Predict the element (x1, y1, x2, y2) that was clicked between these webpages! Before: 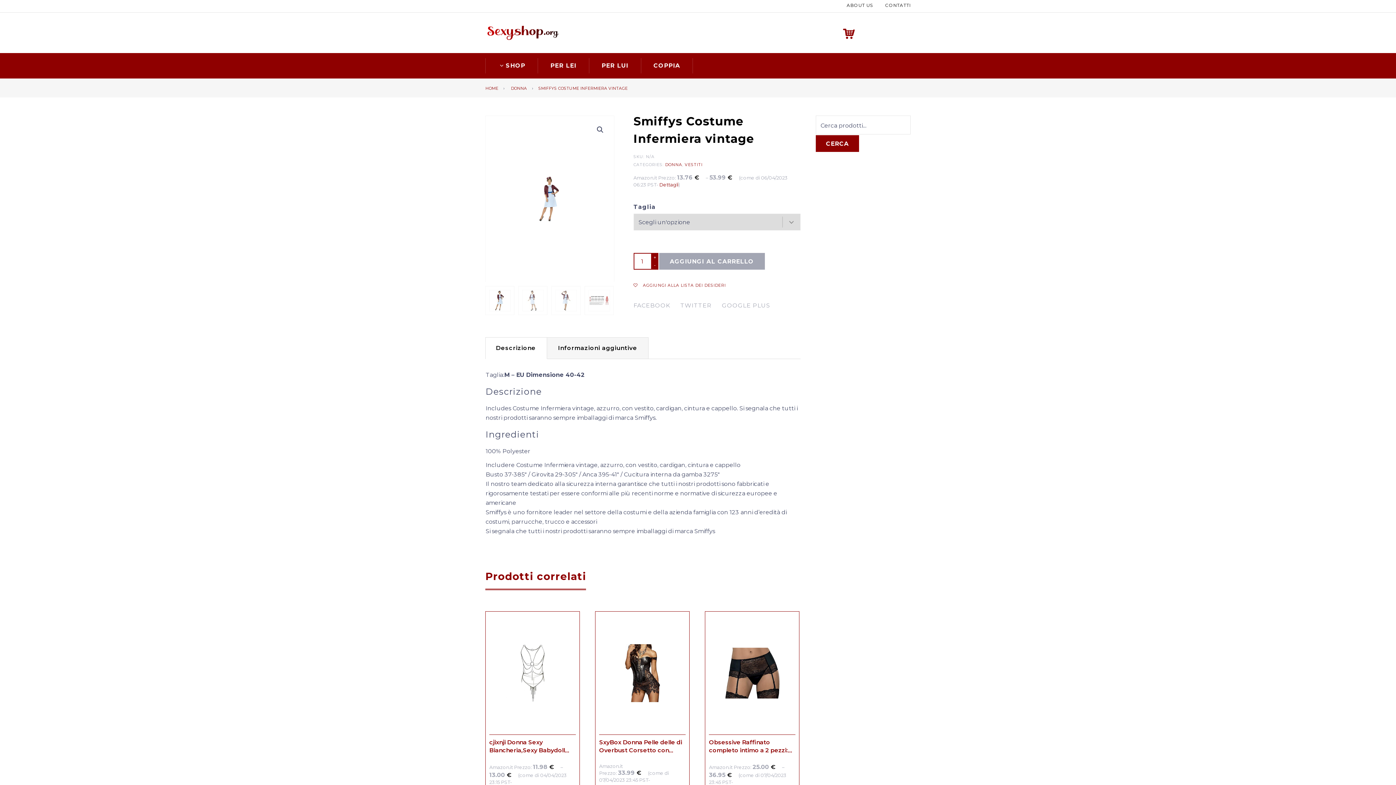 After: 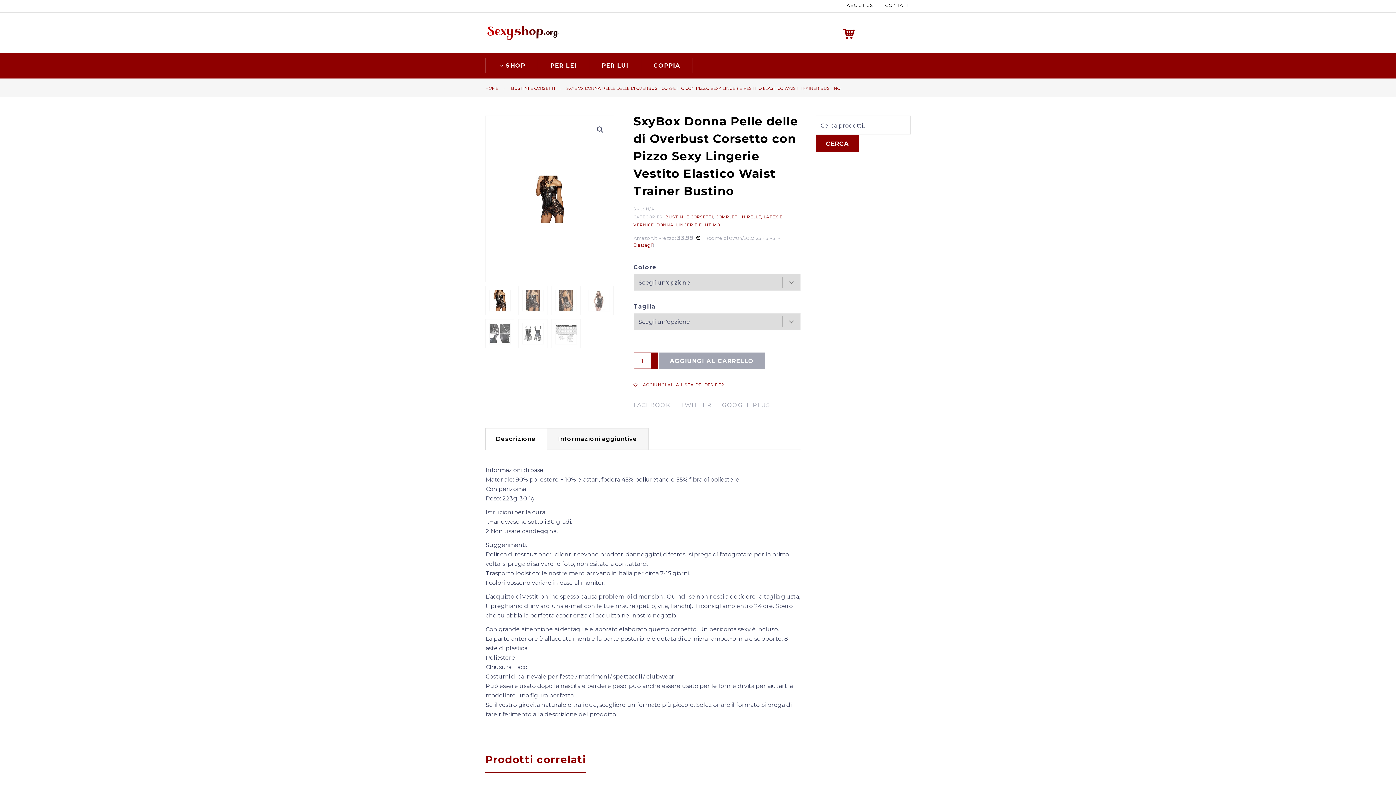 Action: label: SxyBox Donna Pelle delle di Overbust Corsetto con Pizzo Sexy Lingerie Vestito Elastico Waist Trainer Bustino
Amazon.it Prezzo: 33.99 € (come di 07/04/2023 23:45 PST- bbox: (599, 739, 685, 755)